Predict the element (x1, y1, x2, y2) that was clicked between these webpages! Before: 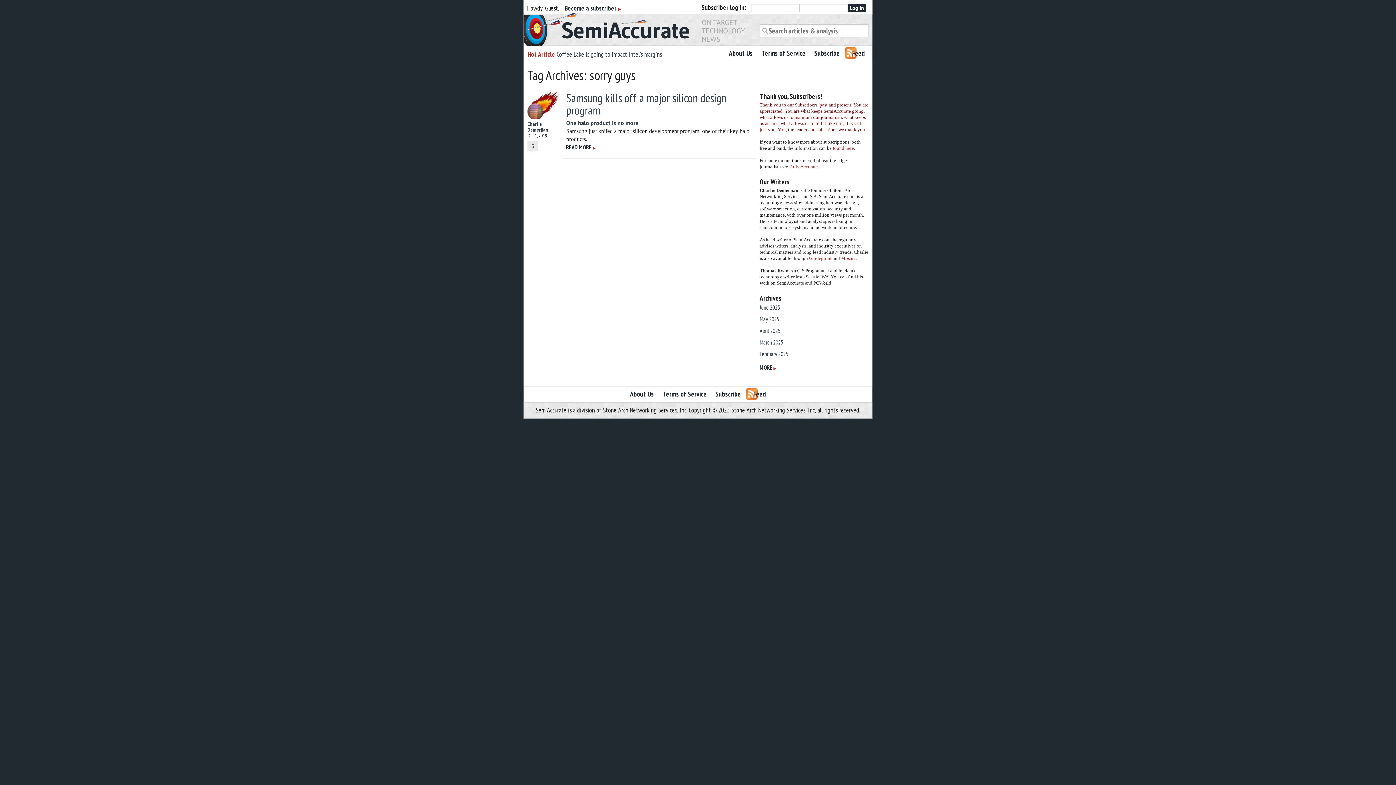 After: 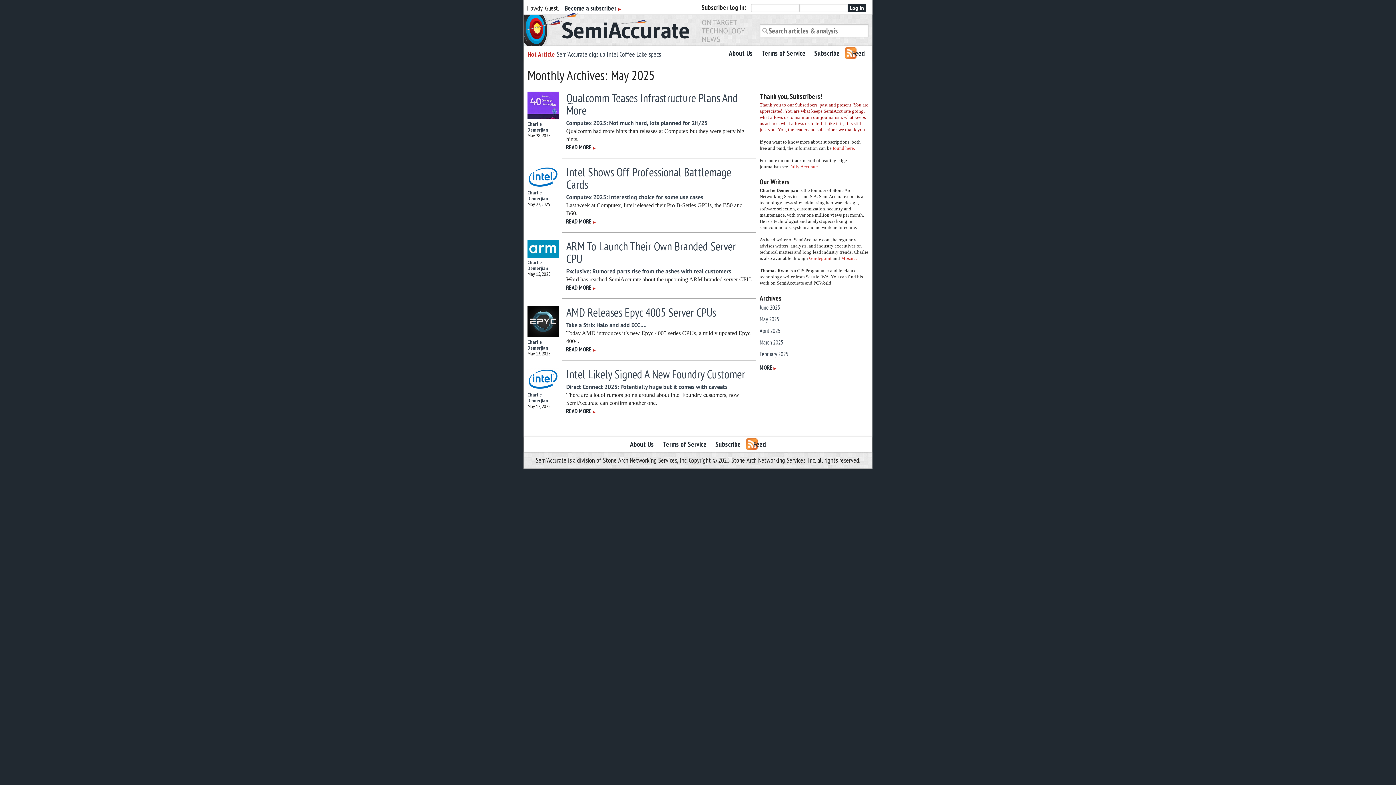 Action: bbox: (759, 315, 779, 322) label: May 2025